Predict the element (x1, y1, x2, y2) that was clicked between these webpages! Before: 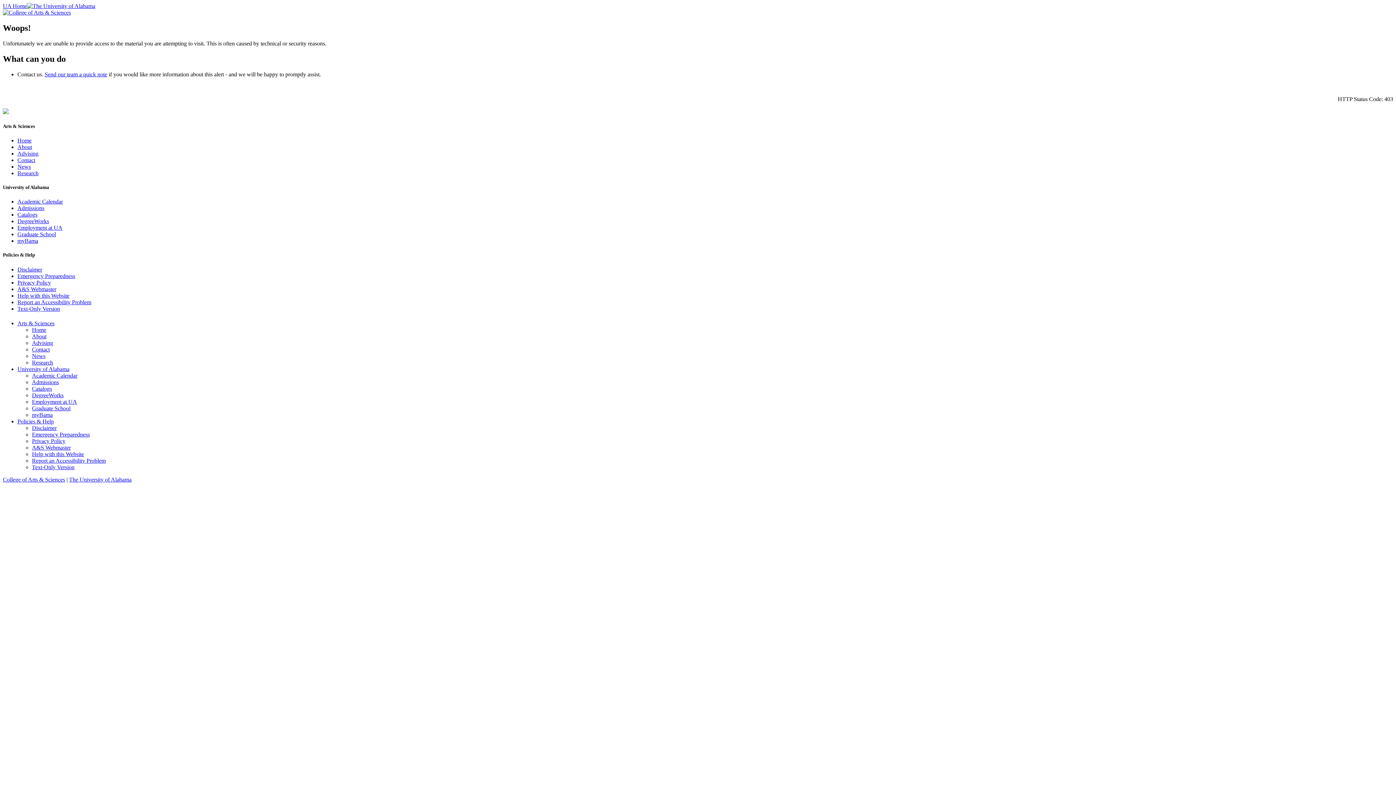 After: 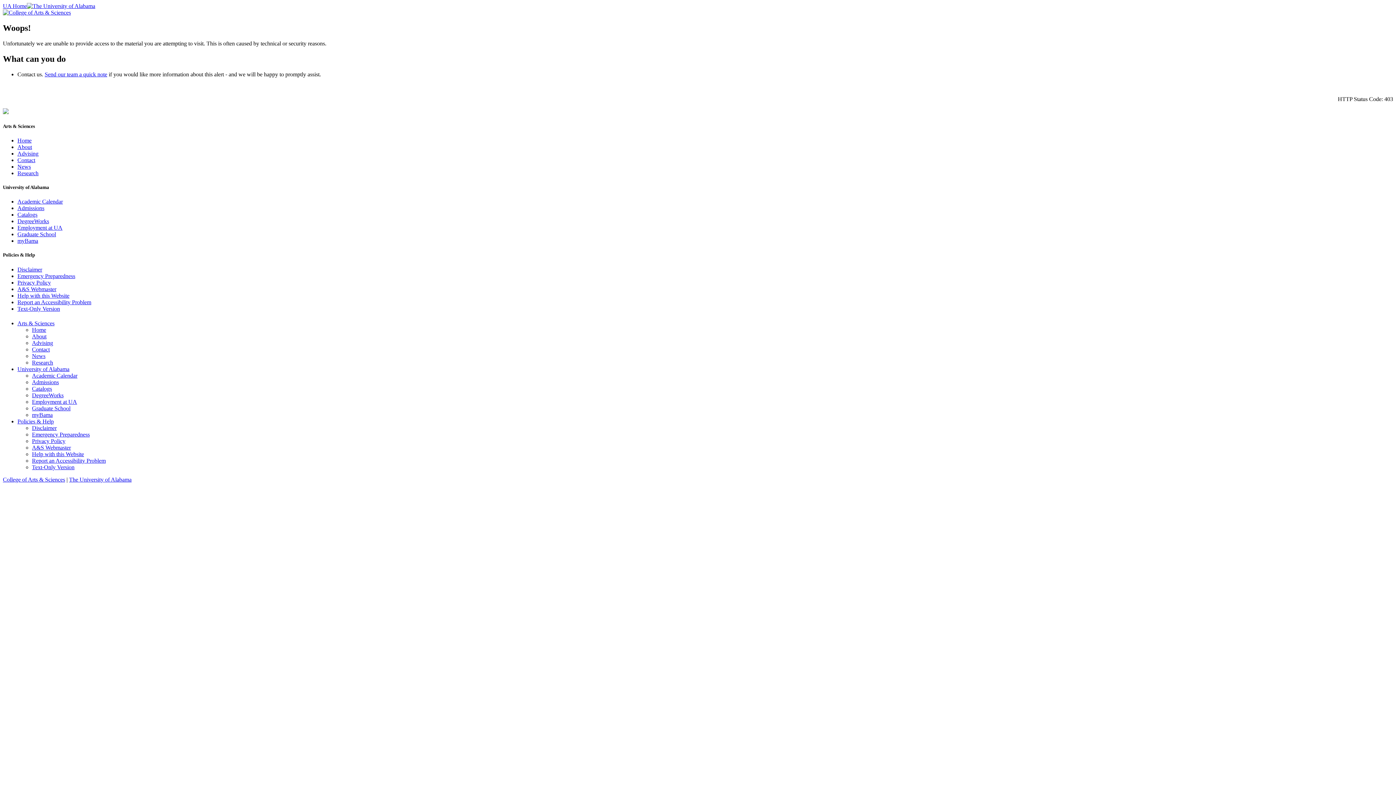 Action: bbox: (17, 366, 69, 372) label: University of Alabama